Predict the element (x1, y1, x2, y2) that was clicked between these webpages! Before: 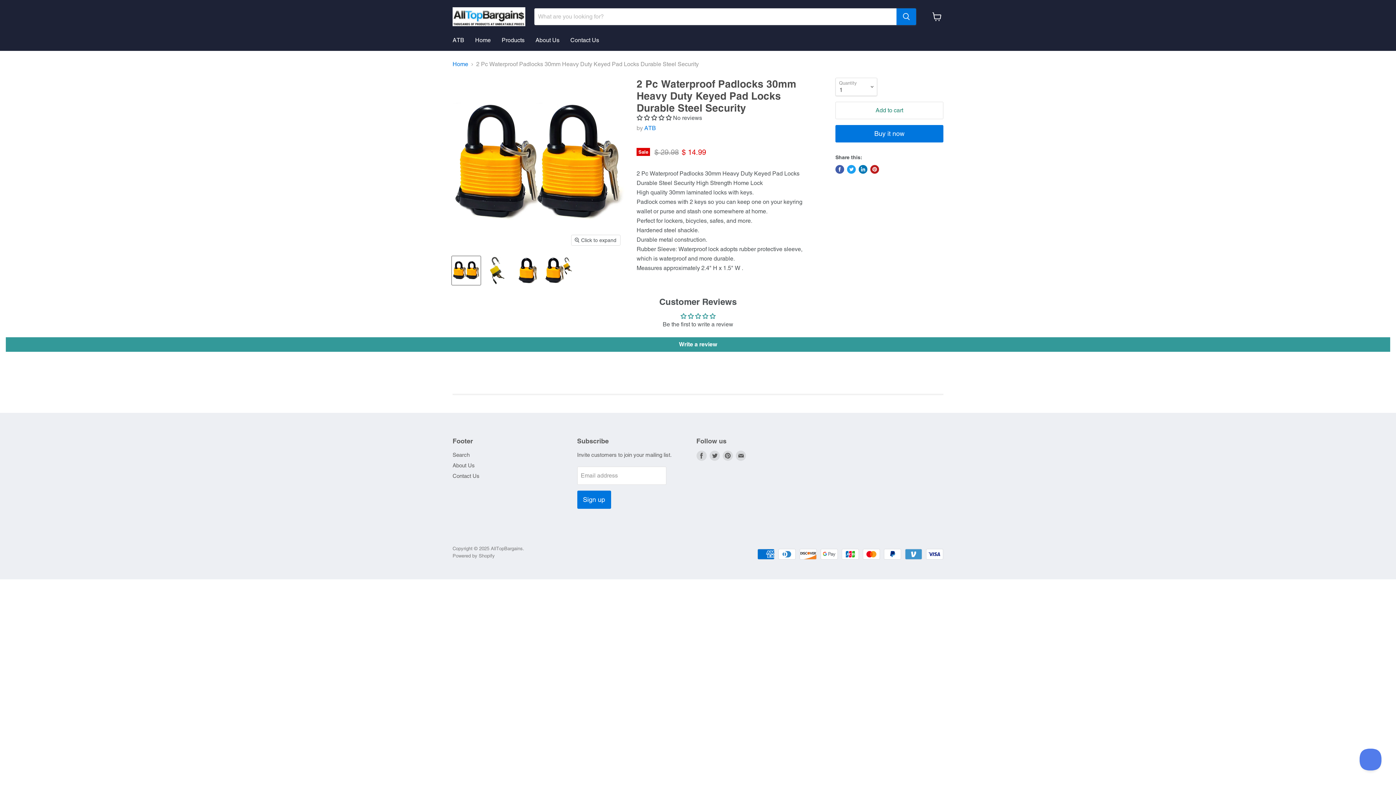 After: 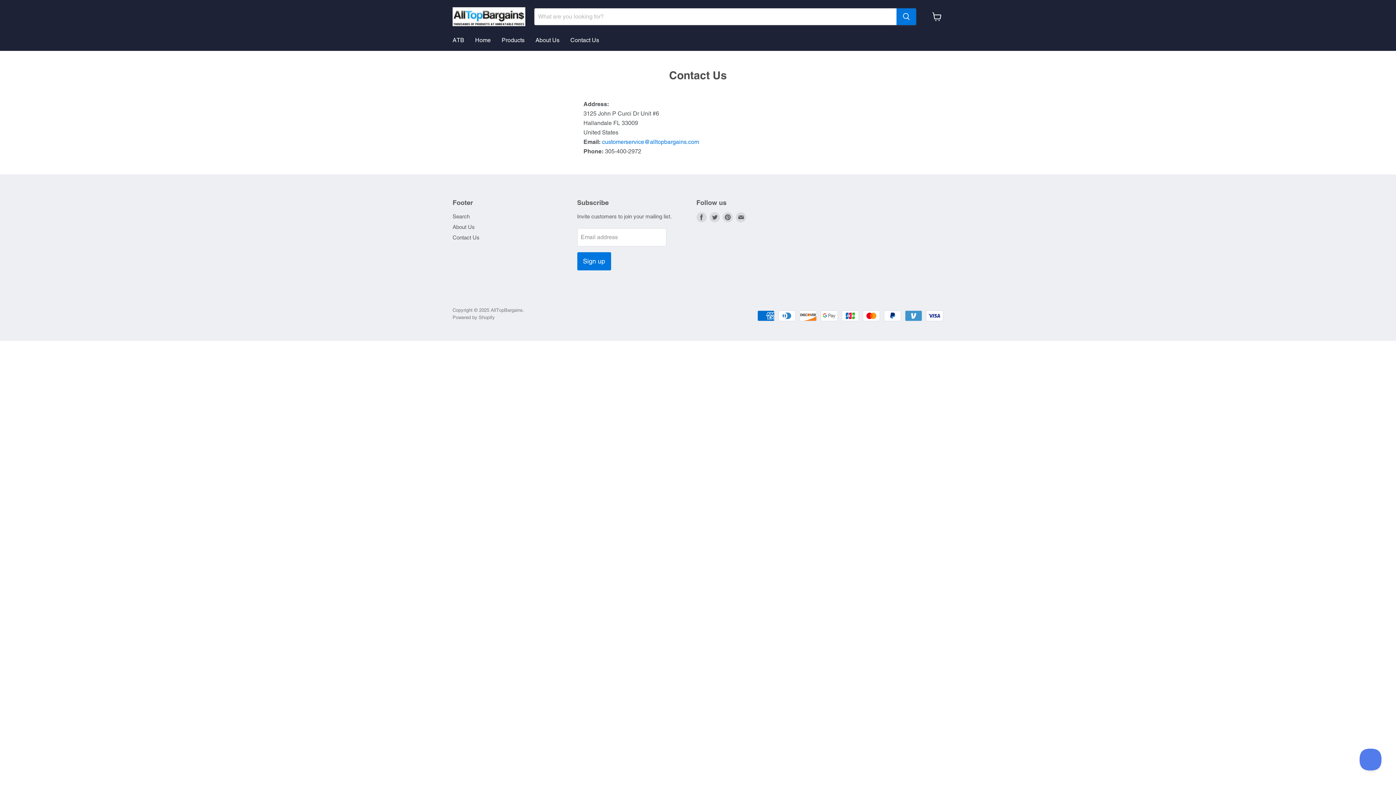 Action: bbox: (565, 32, 604, 48) label: Contact Us